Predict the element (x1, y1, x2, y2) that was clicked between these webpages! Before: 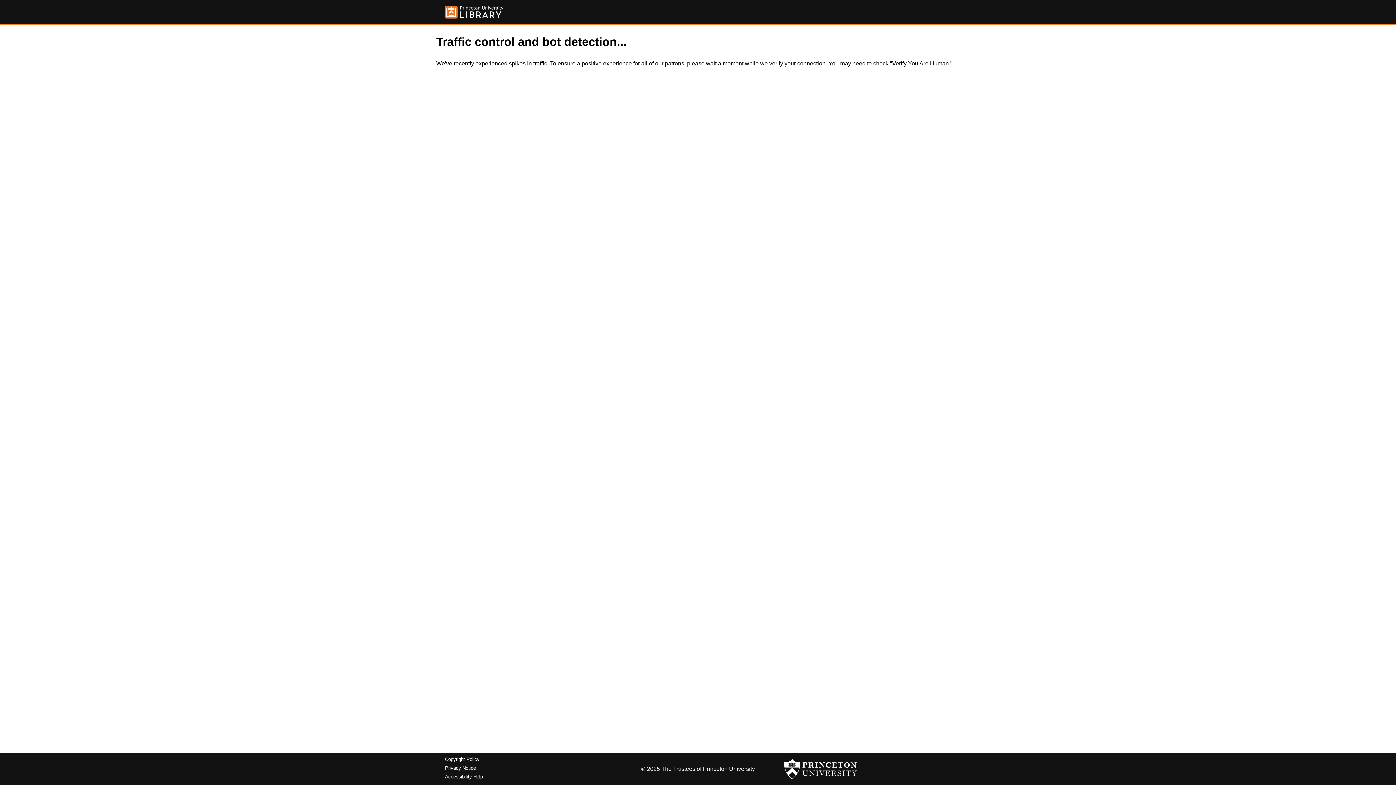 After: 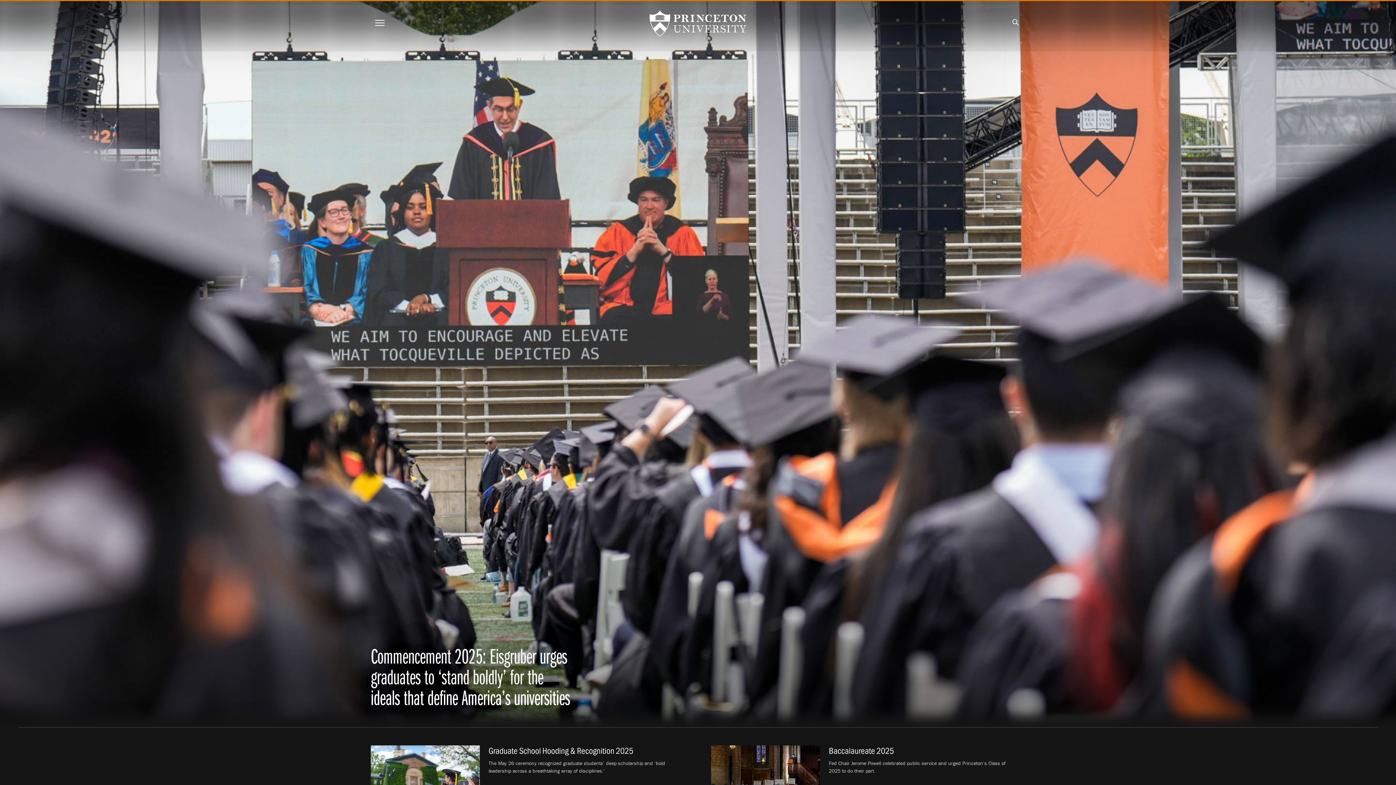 Action: bbox: (784, 756, 857, 782)